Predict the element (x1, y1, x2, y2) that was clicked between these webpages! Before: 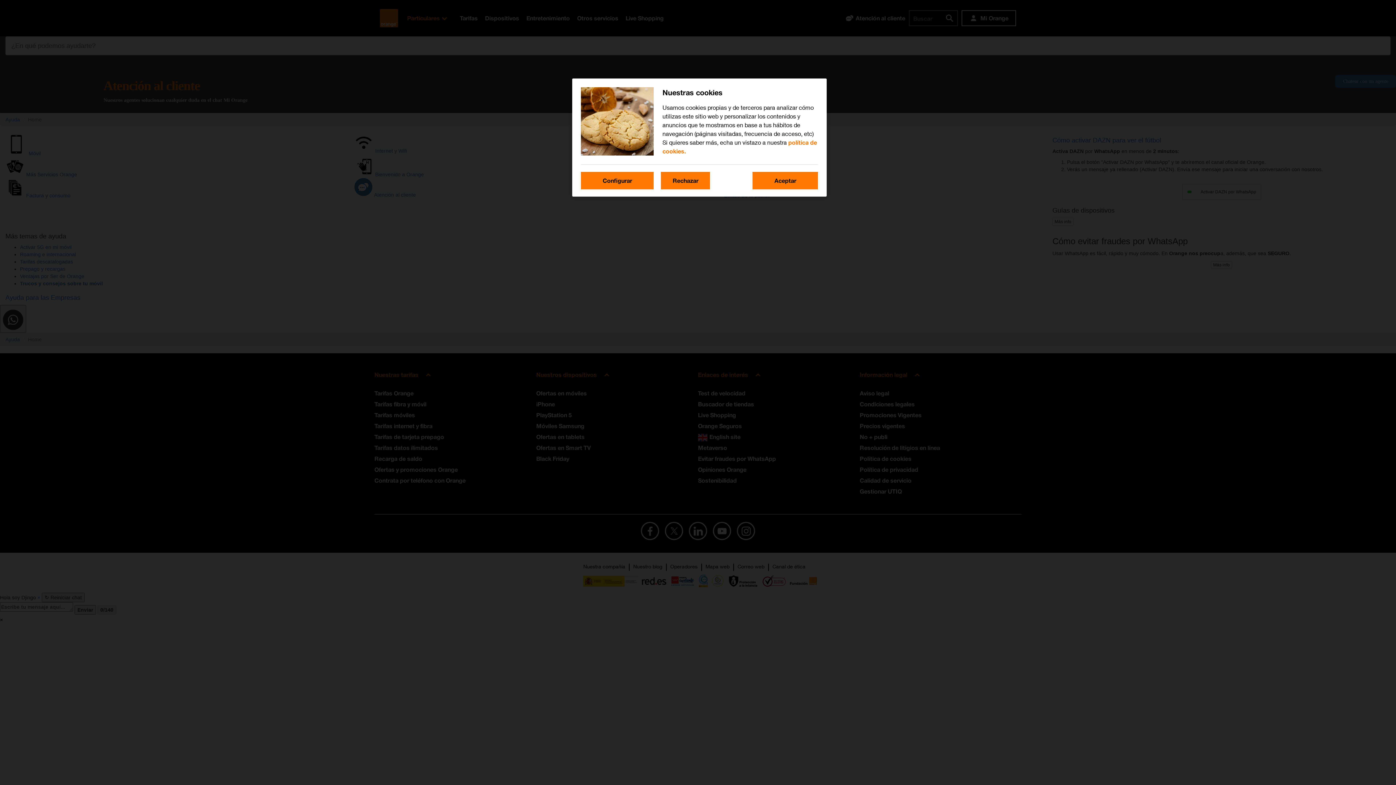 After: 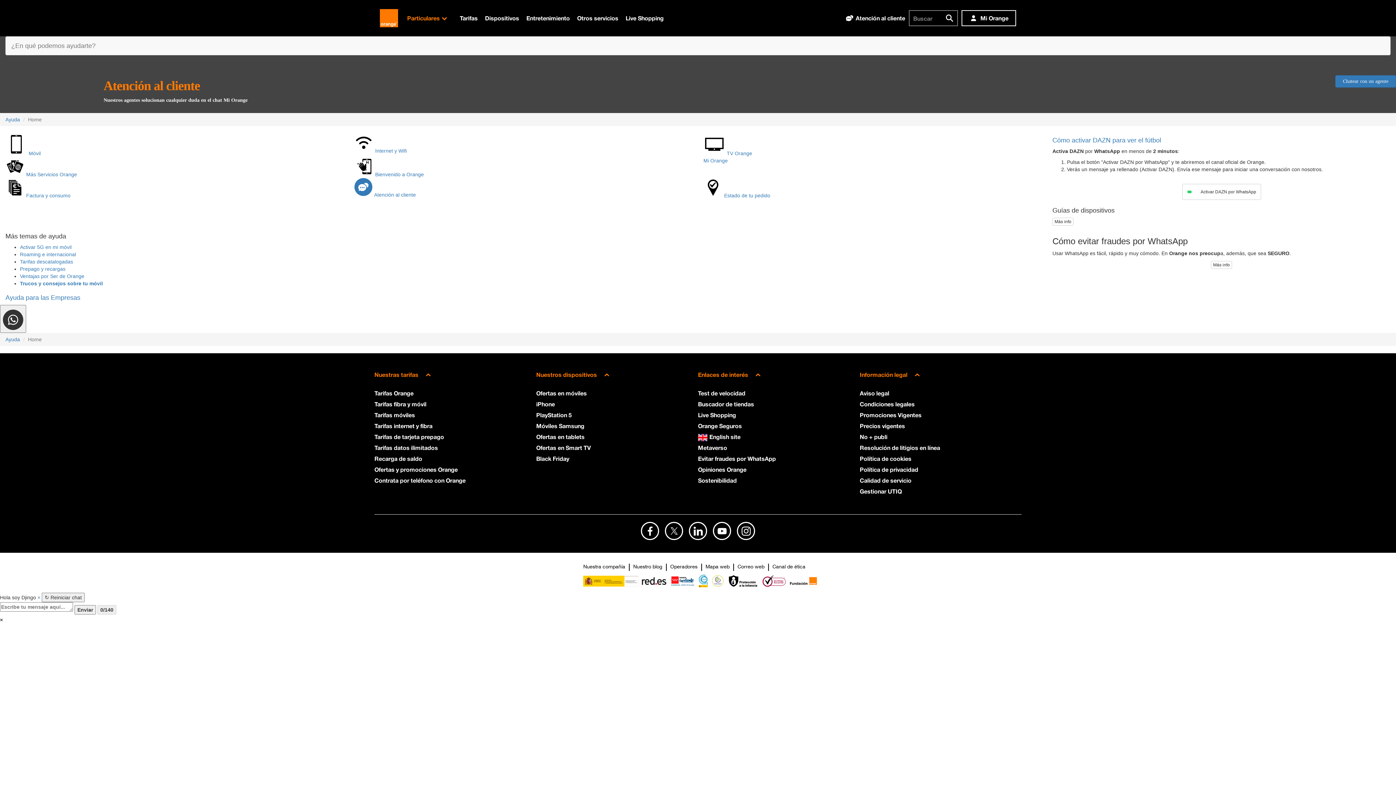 Action: label: Aceptar bbox: (752, 172, 818, 189)